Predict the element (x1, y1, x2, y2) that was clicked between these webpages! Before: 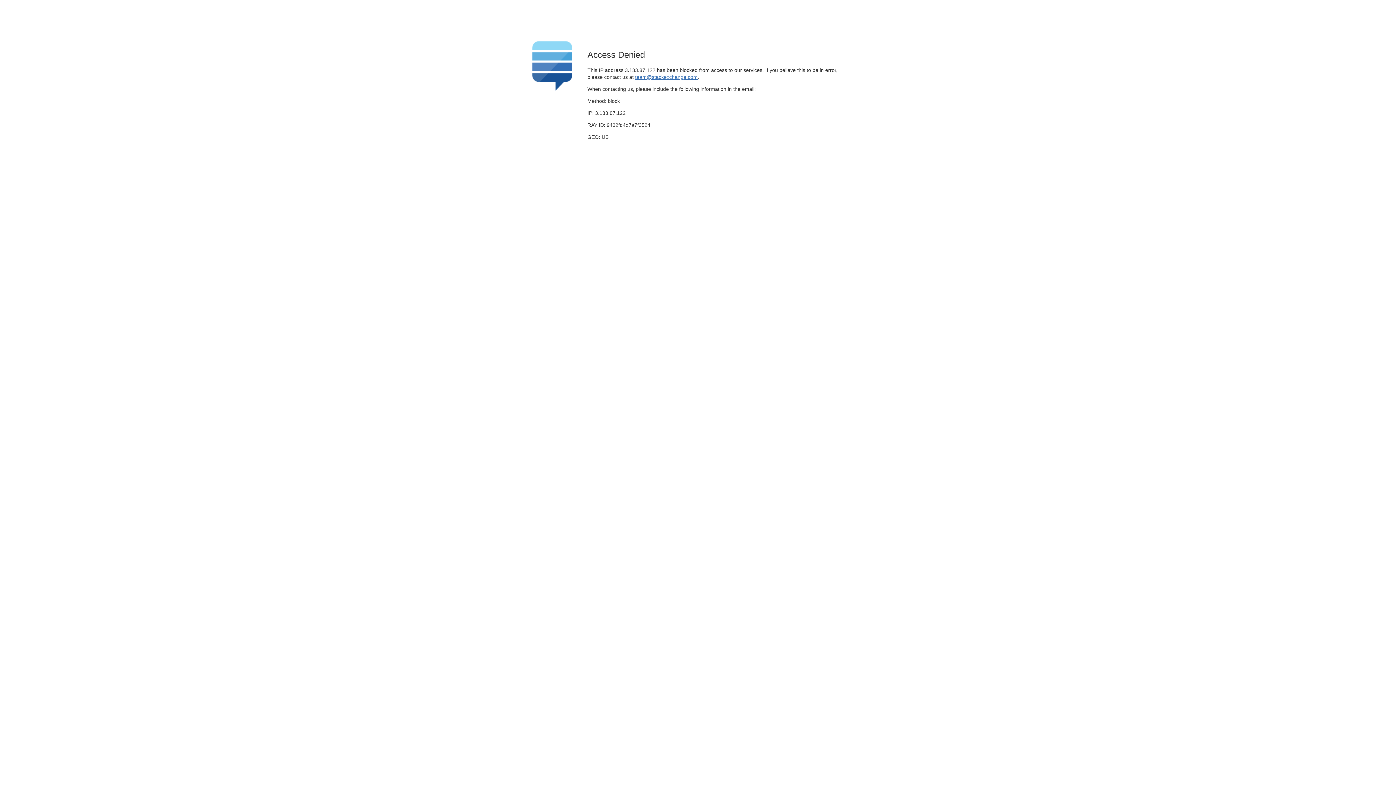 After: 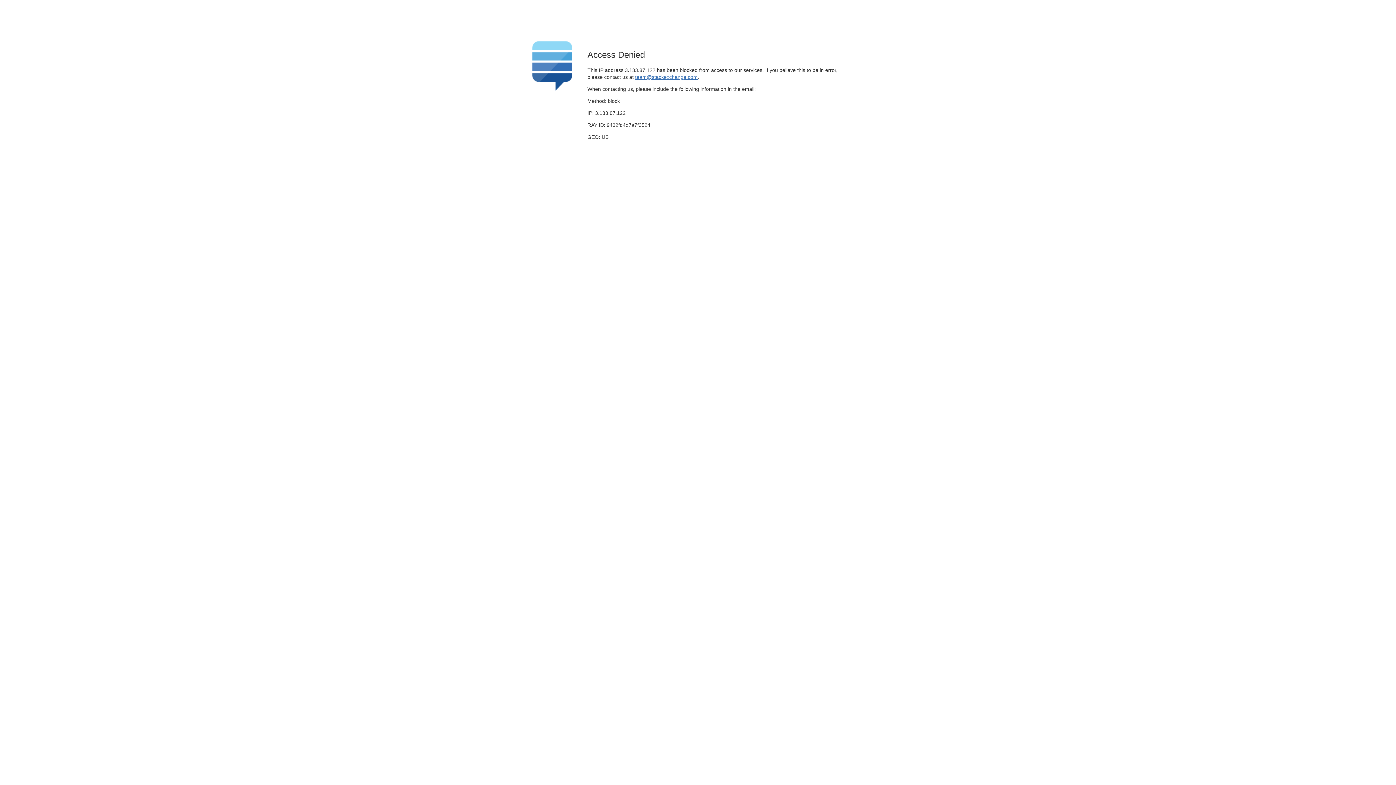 Action: label: team@stackexchange.com bbox: (635, 74, 697, 79)